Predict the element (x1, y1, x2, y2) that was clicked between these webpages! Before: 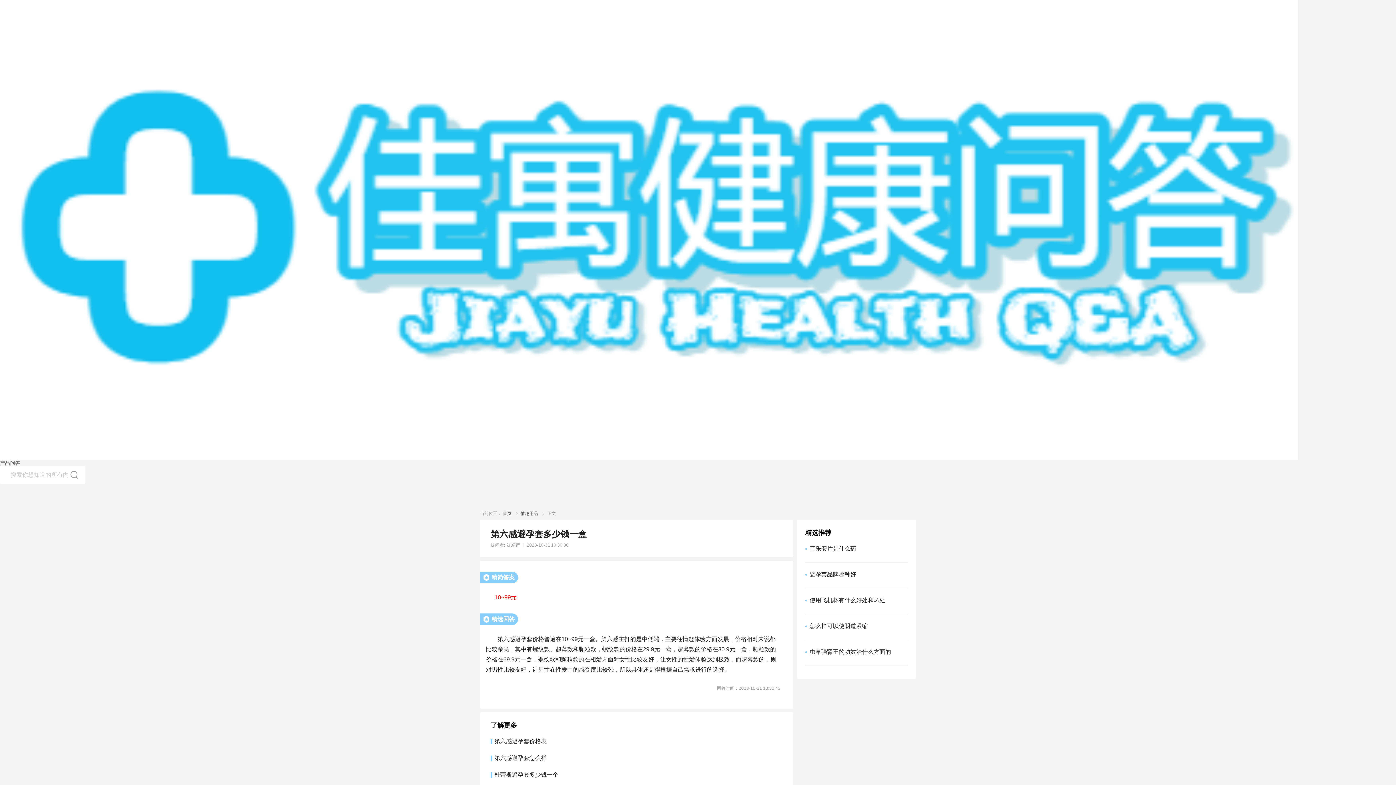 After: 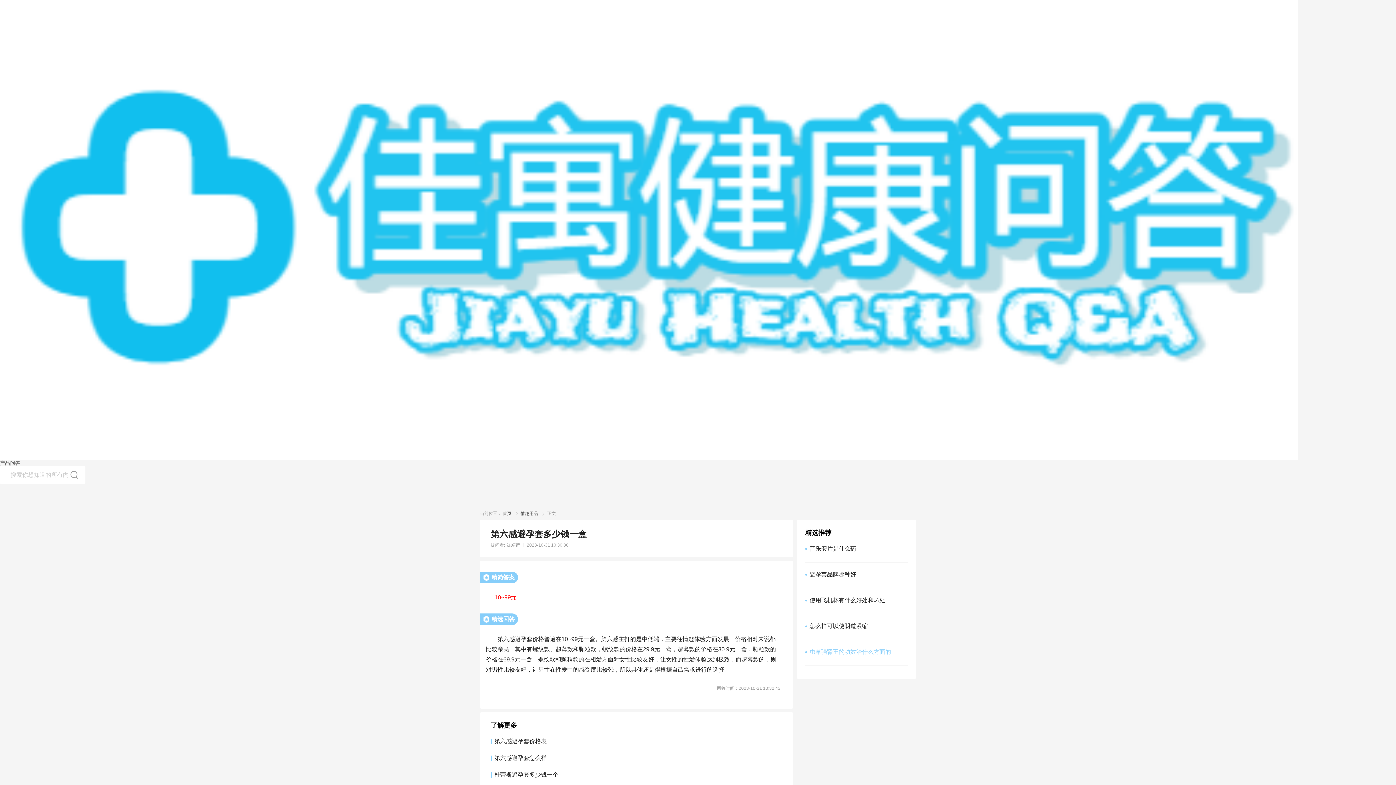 Action: bbox: (809, 648, 891, 655) label: 虫草强肾王的功效治什么方面的